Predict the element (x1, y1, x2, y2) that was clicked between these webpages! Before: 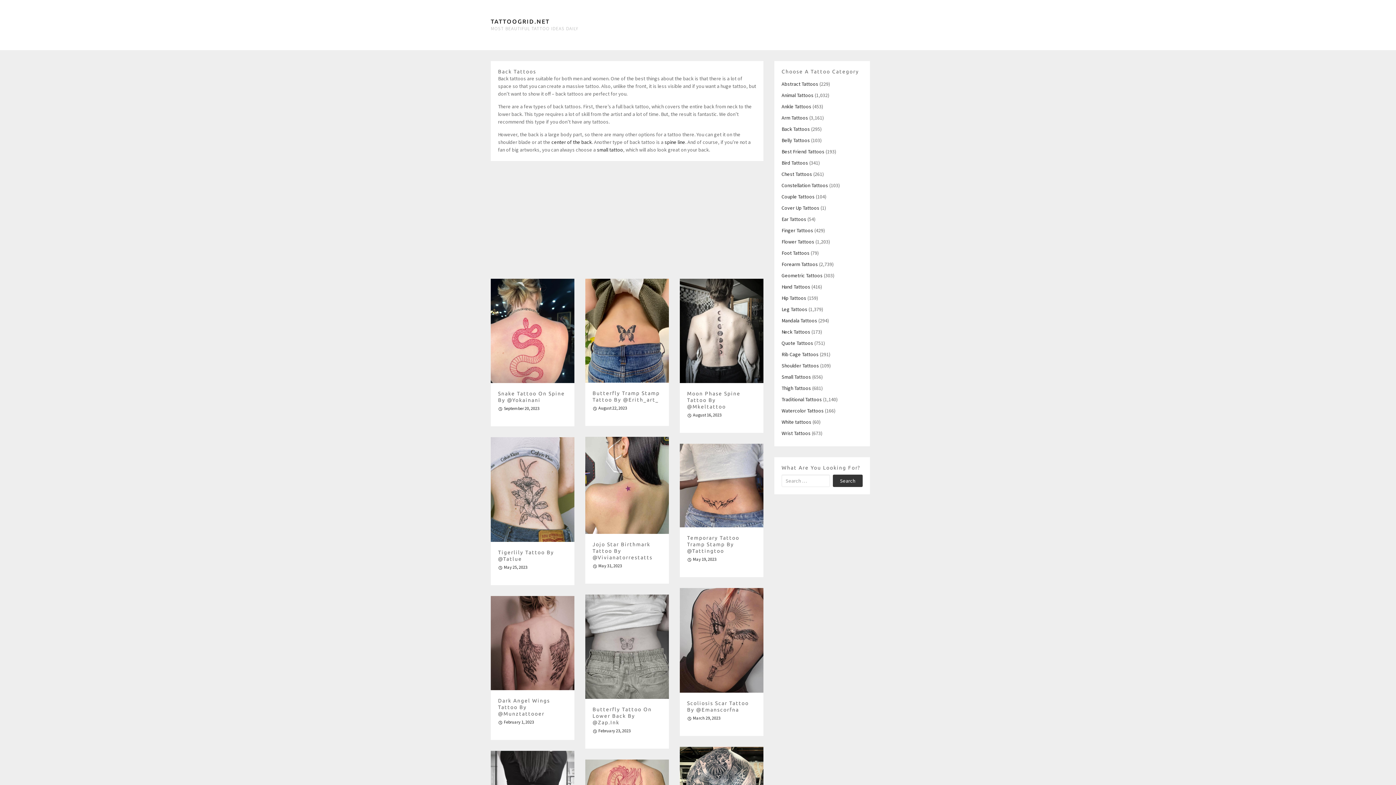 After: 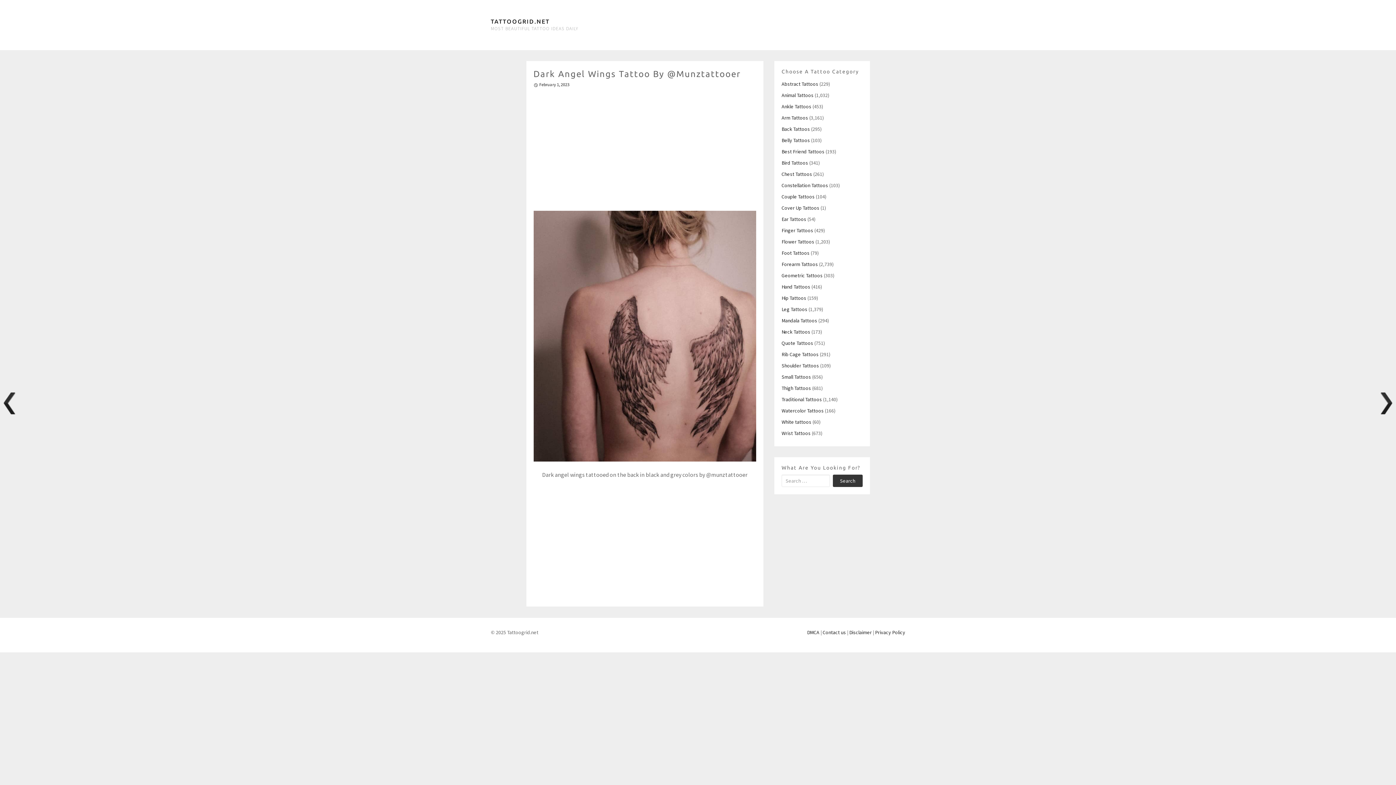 Action: bbox: (490, 596, 574, 690)